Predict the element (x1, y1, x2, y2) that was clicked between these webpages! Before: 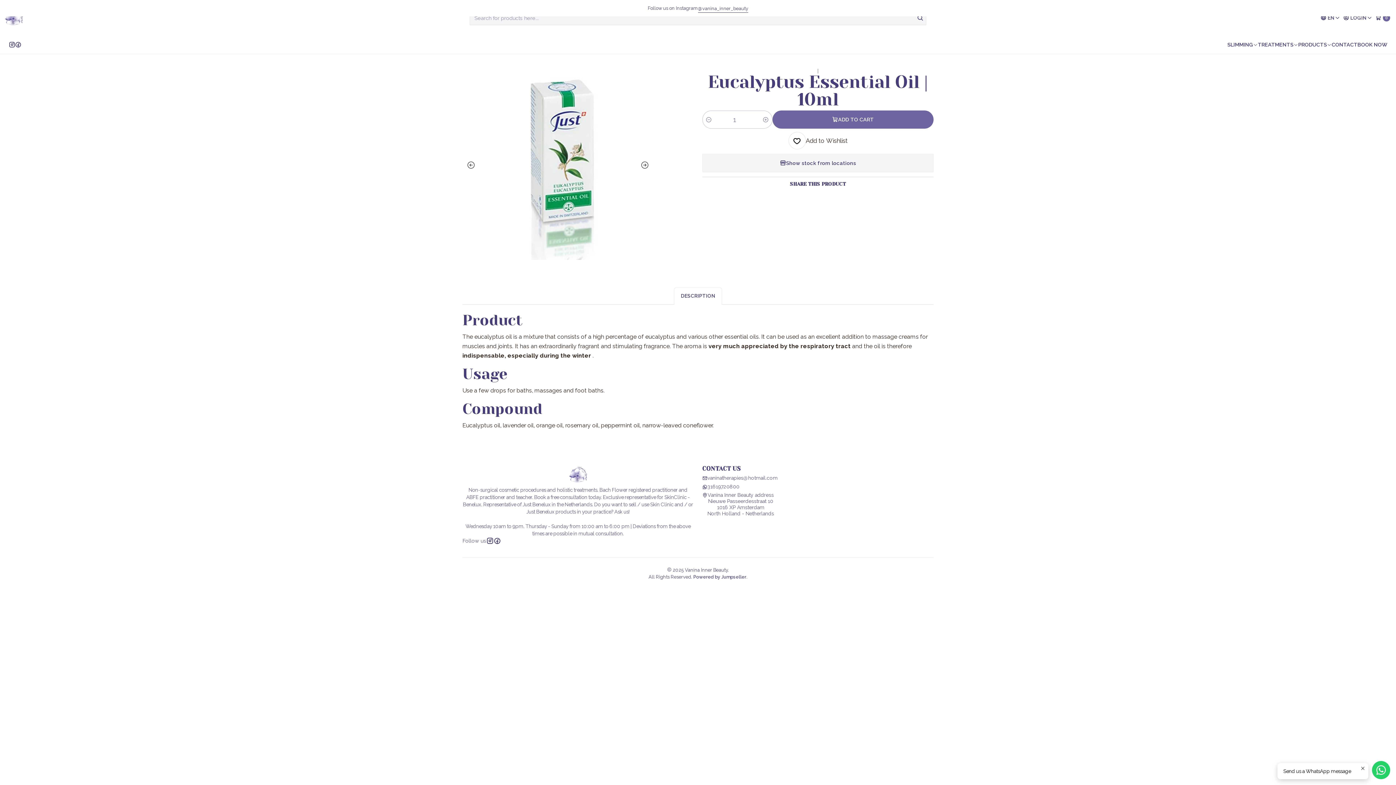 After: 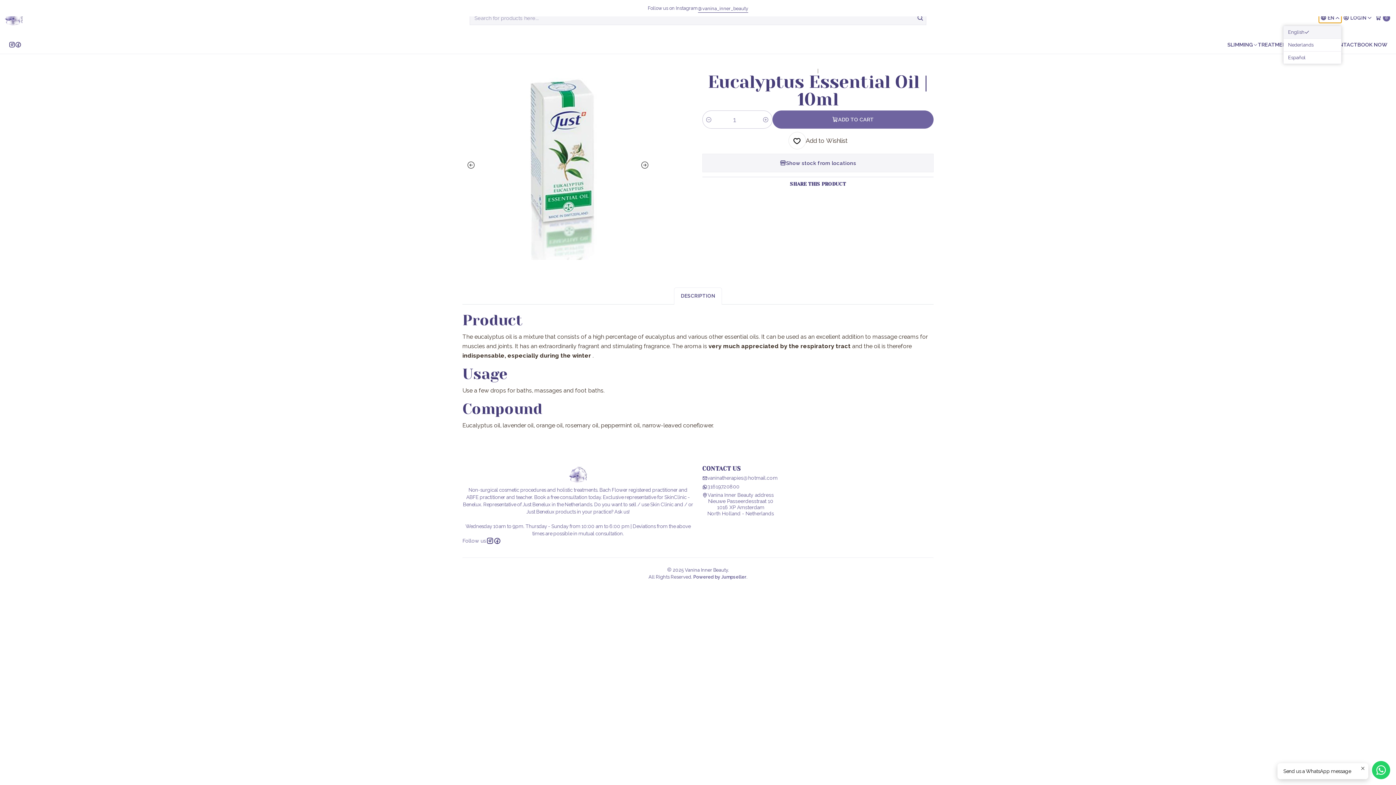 Action: bbox: (1319, 12, 1341, 22) label: Languages